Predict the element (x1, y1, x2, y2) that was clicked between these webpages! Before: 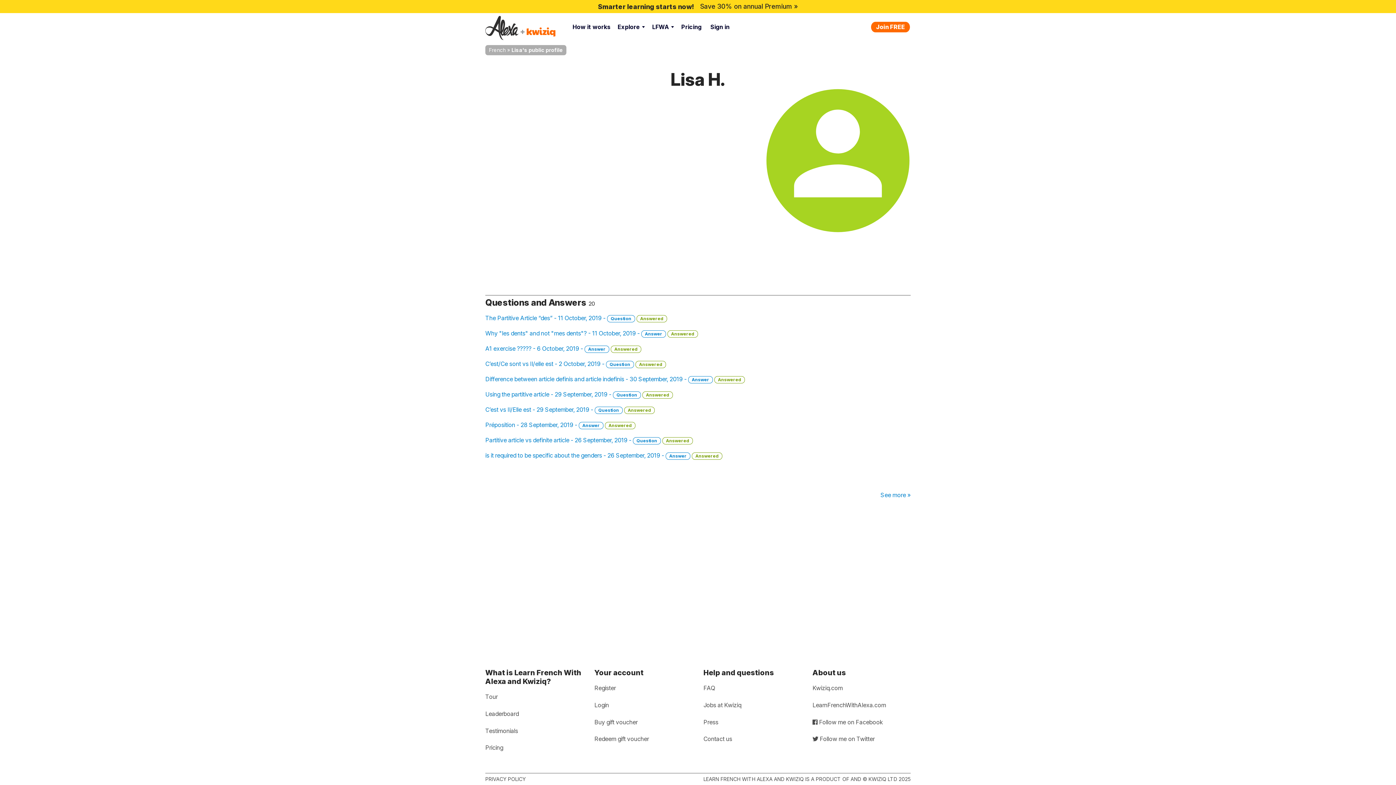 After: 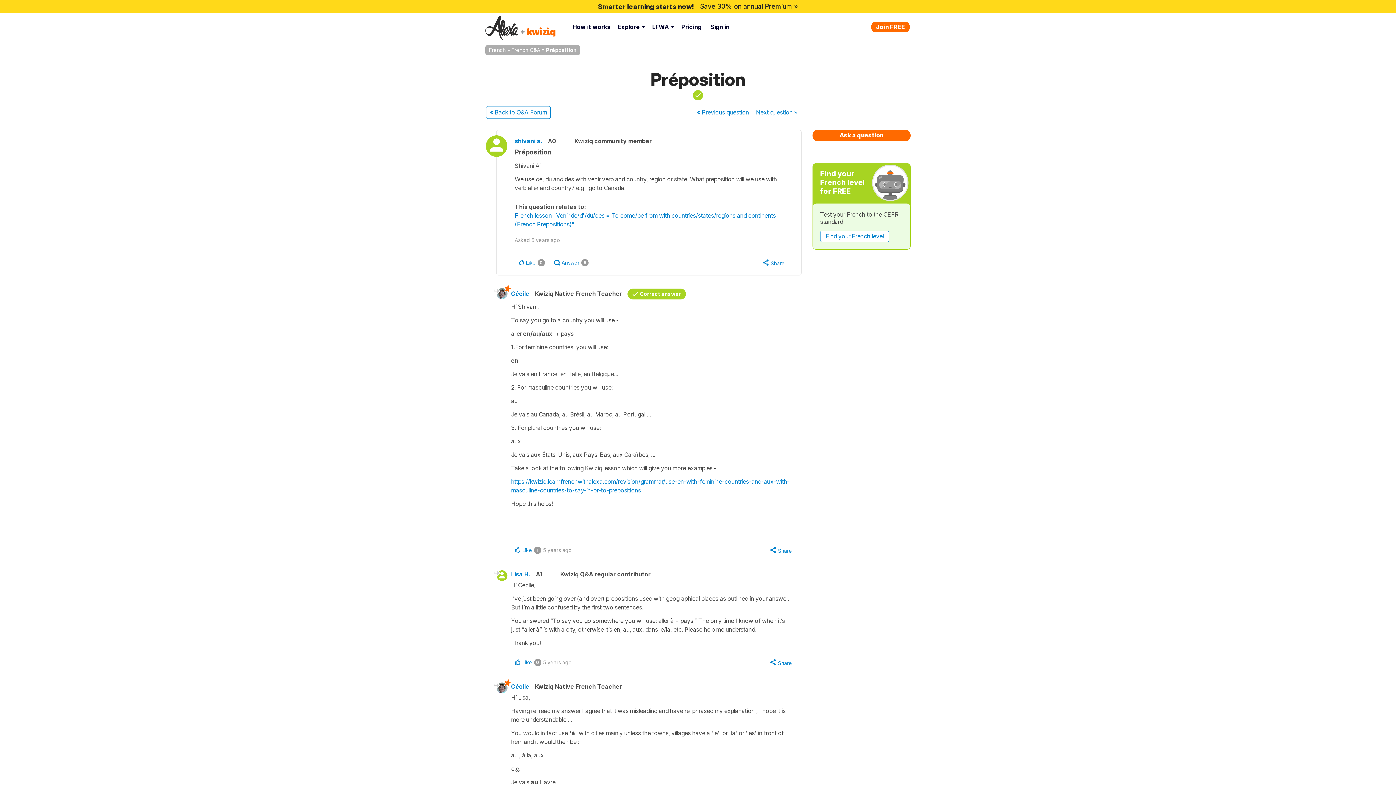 Action: label: Préposition - 28 September, 2019 - Answer Answered bbox: (485, 417, 910, 432)